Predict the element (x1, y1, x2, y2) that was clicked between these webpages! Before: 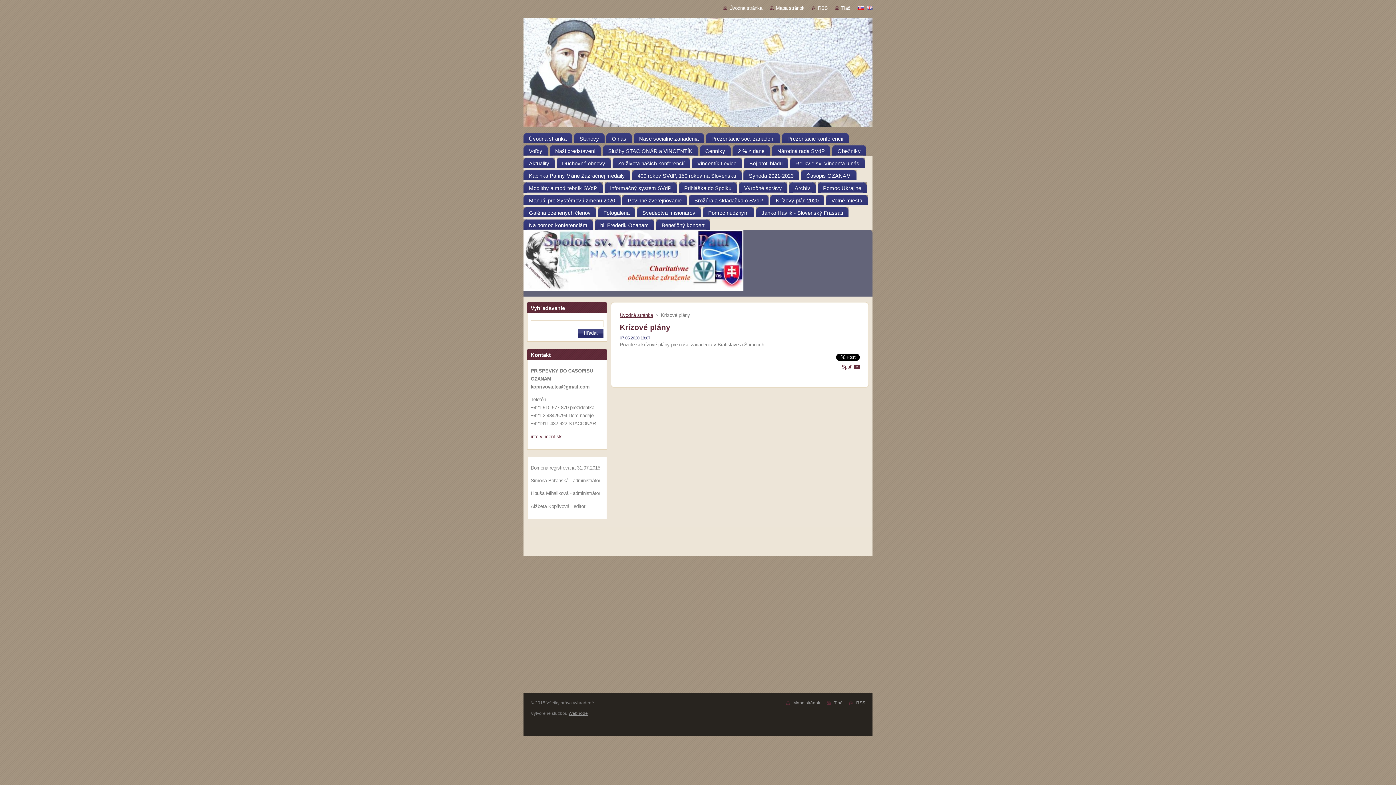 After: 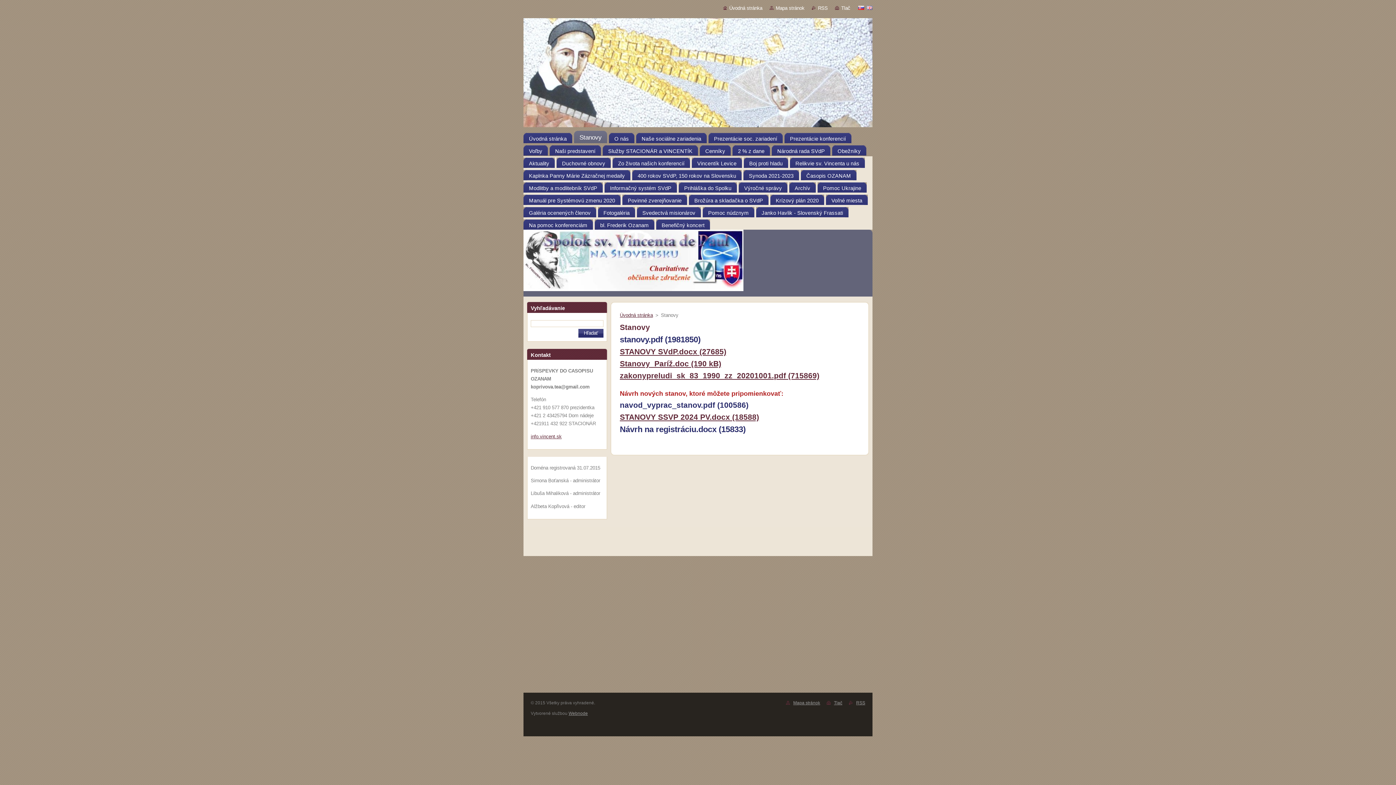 Action: bbox: (574, 130, 604, 143) label: Stanovy